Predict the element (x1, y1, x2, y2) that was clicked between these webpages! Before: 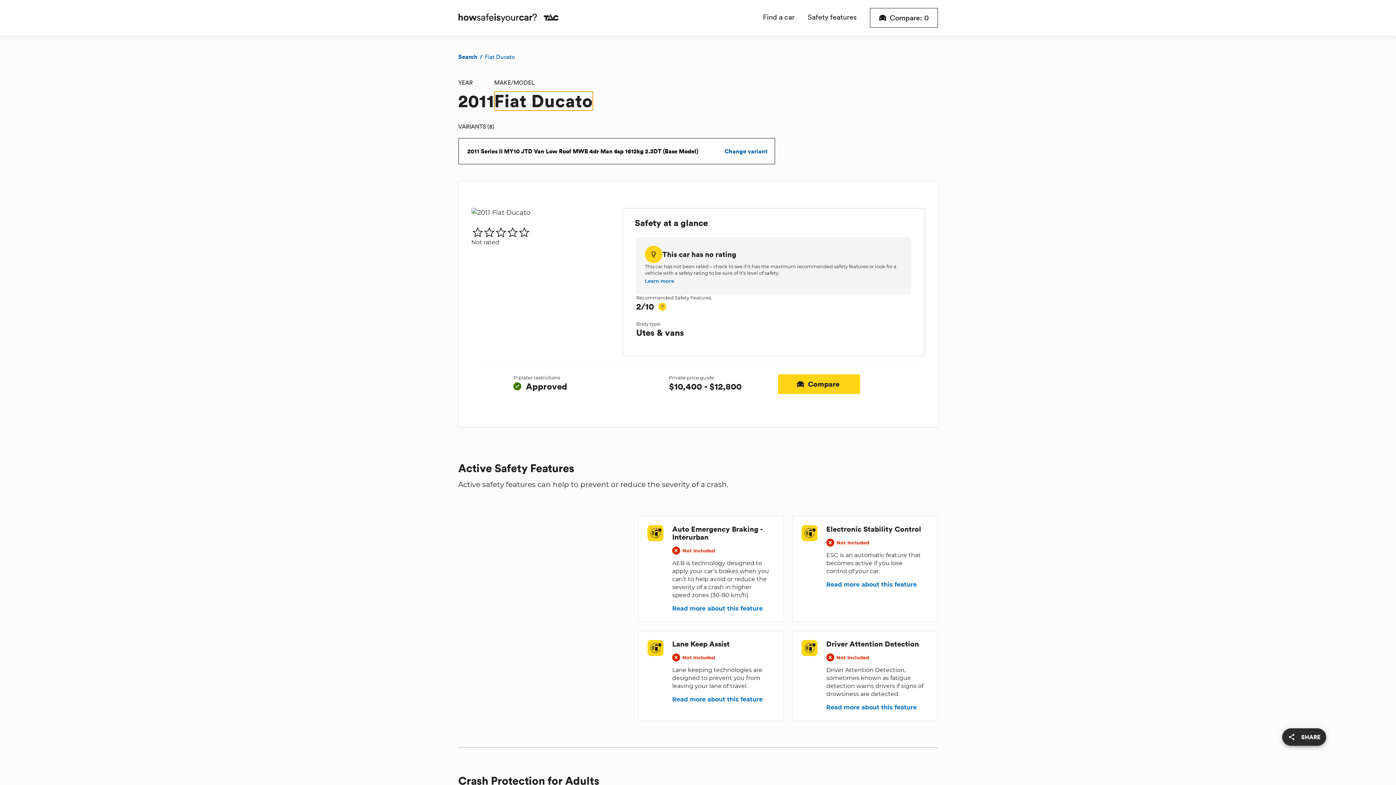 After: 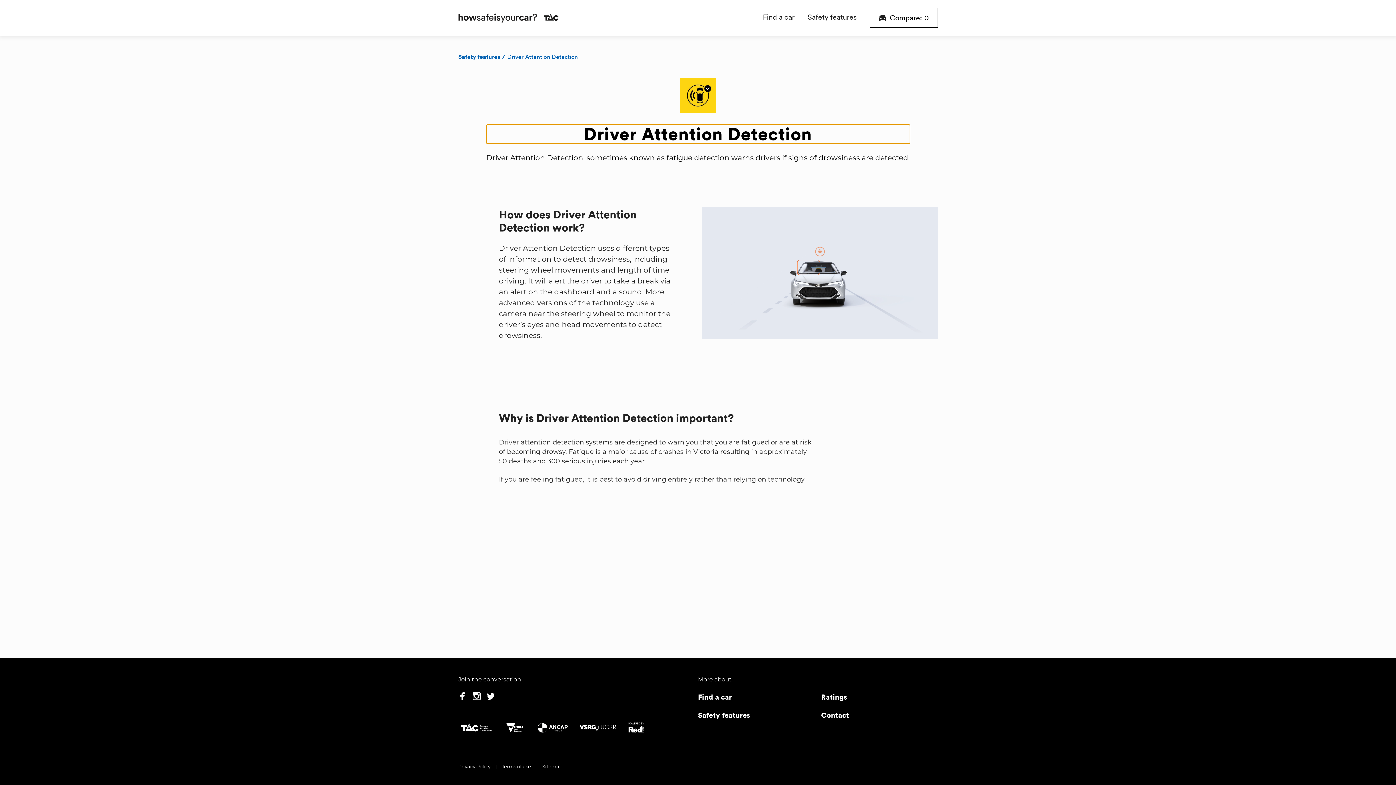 Action: bbox: (826, 703, 917, 711) label: Read more about this feature